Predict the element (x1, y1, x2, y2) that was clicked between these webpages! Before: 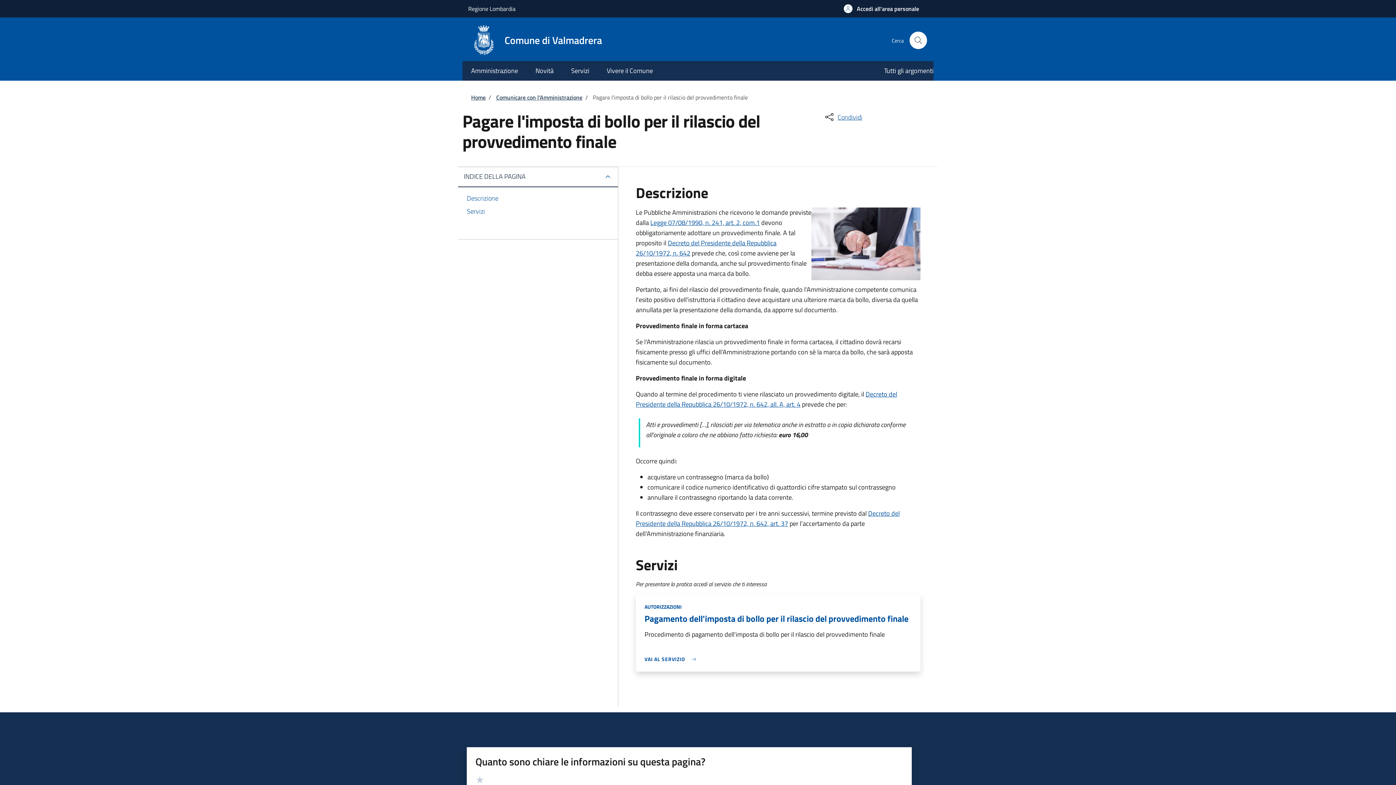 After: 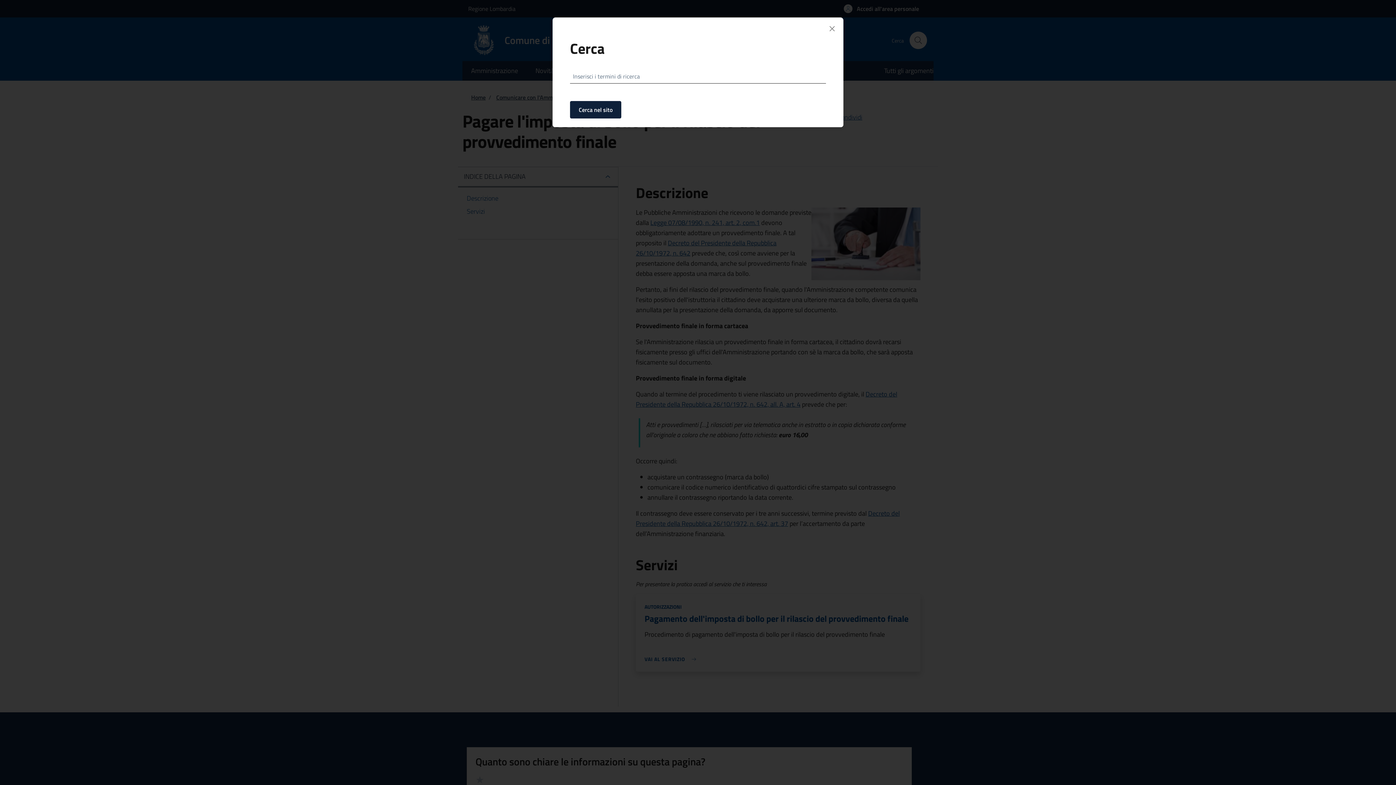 Action: label: Avvia la ricerca bbox: (909, 31, 927, 49)